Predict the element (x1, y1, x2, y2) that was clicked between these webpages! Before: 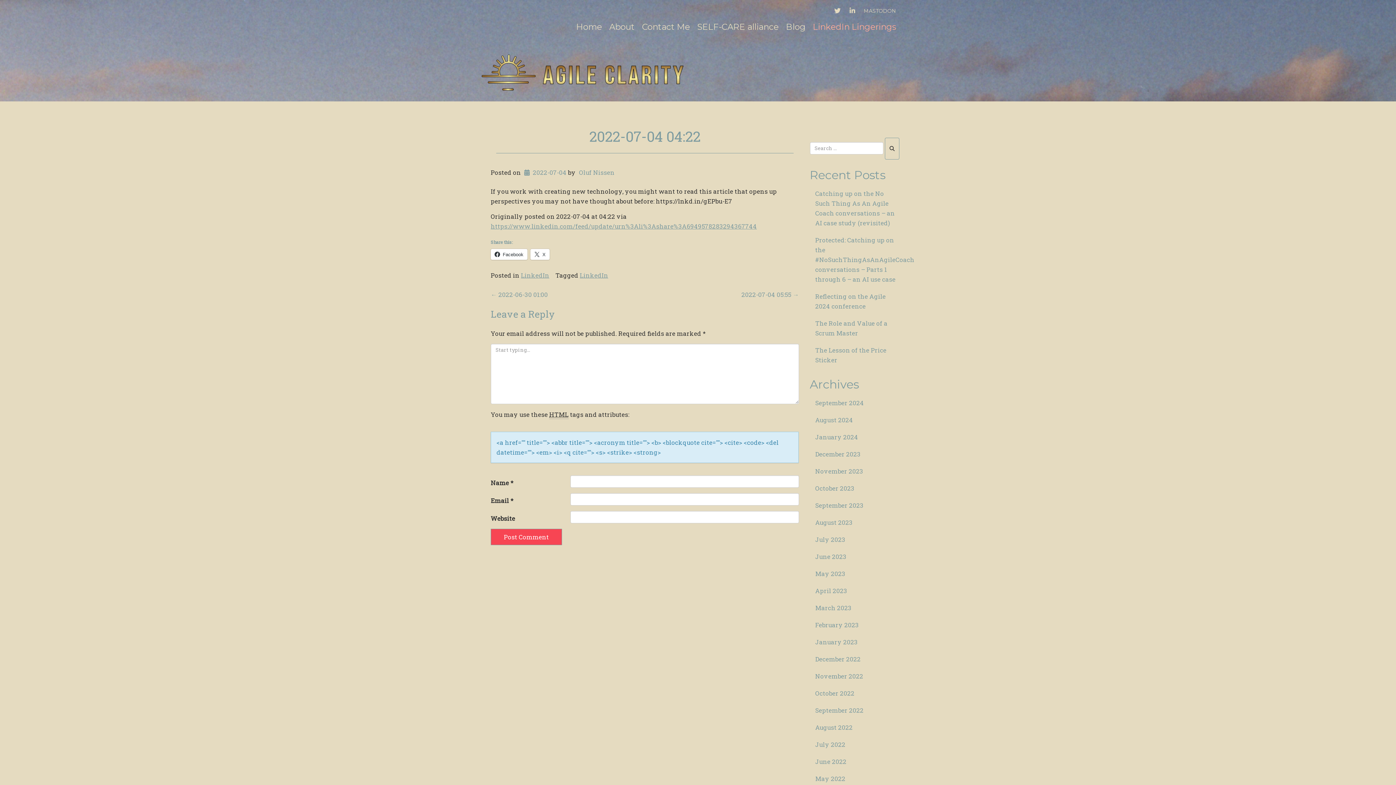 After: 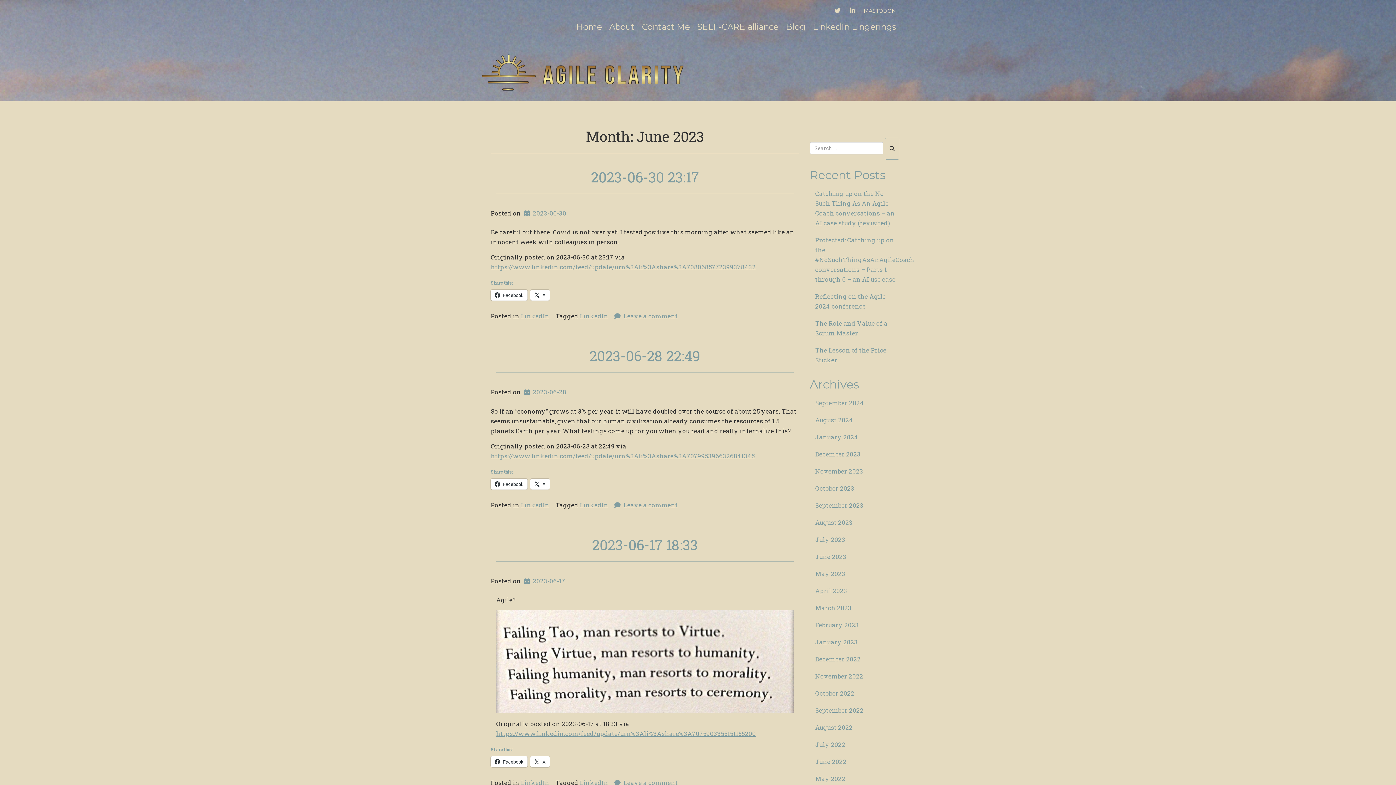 Action: bbox: (810, 548, 905, 565) label: June 2023